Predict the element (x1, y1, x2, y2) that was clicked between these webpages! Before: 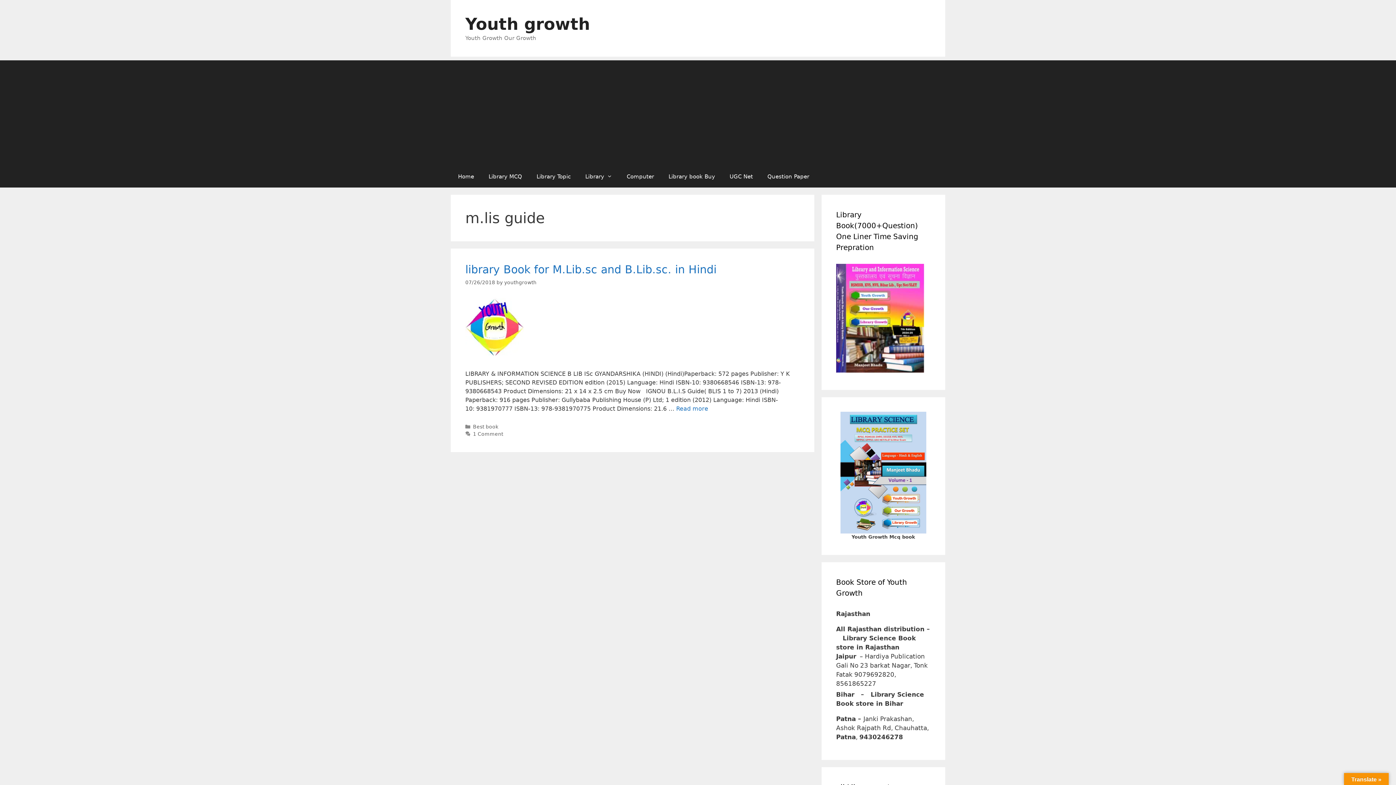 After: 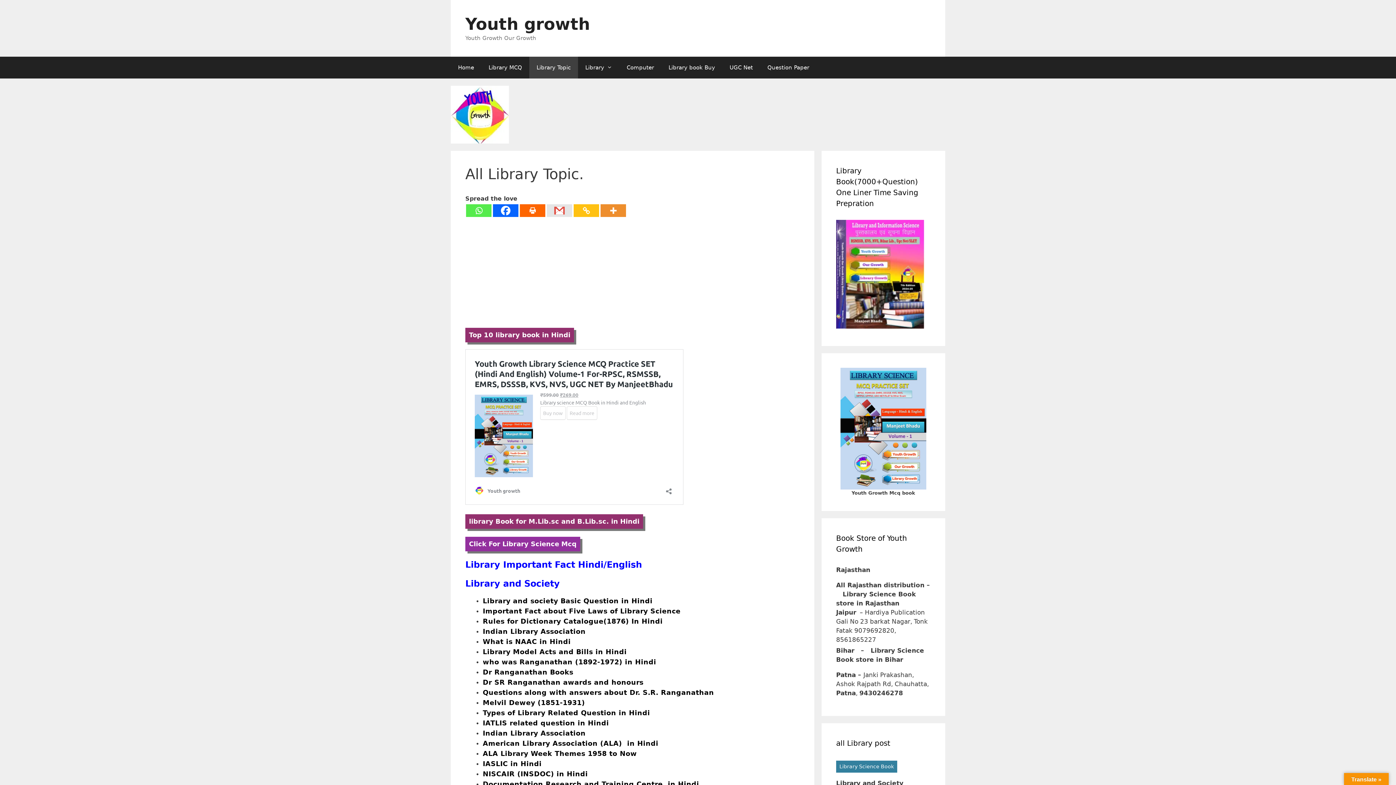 Action: label: Library Topic bbox: (529, 165, 578, 187)